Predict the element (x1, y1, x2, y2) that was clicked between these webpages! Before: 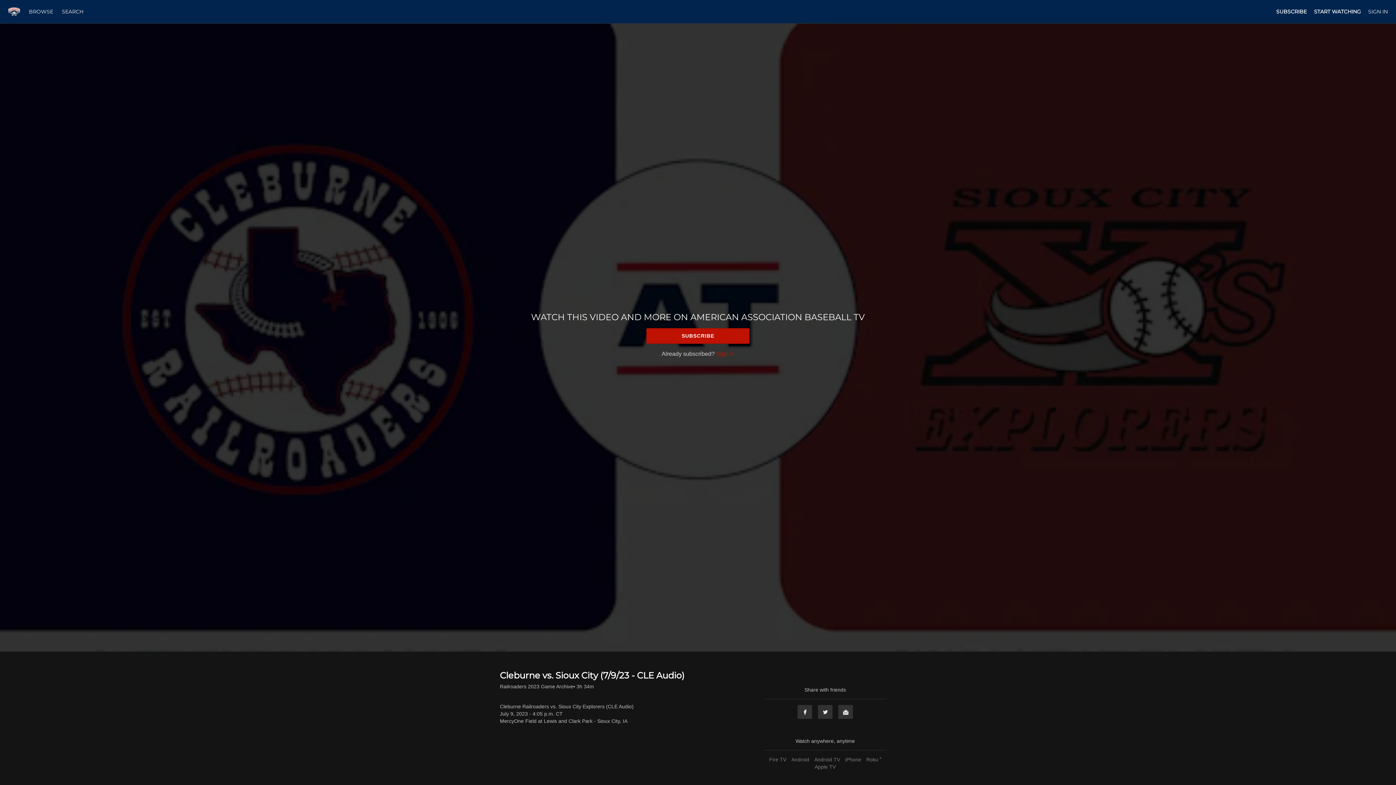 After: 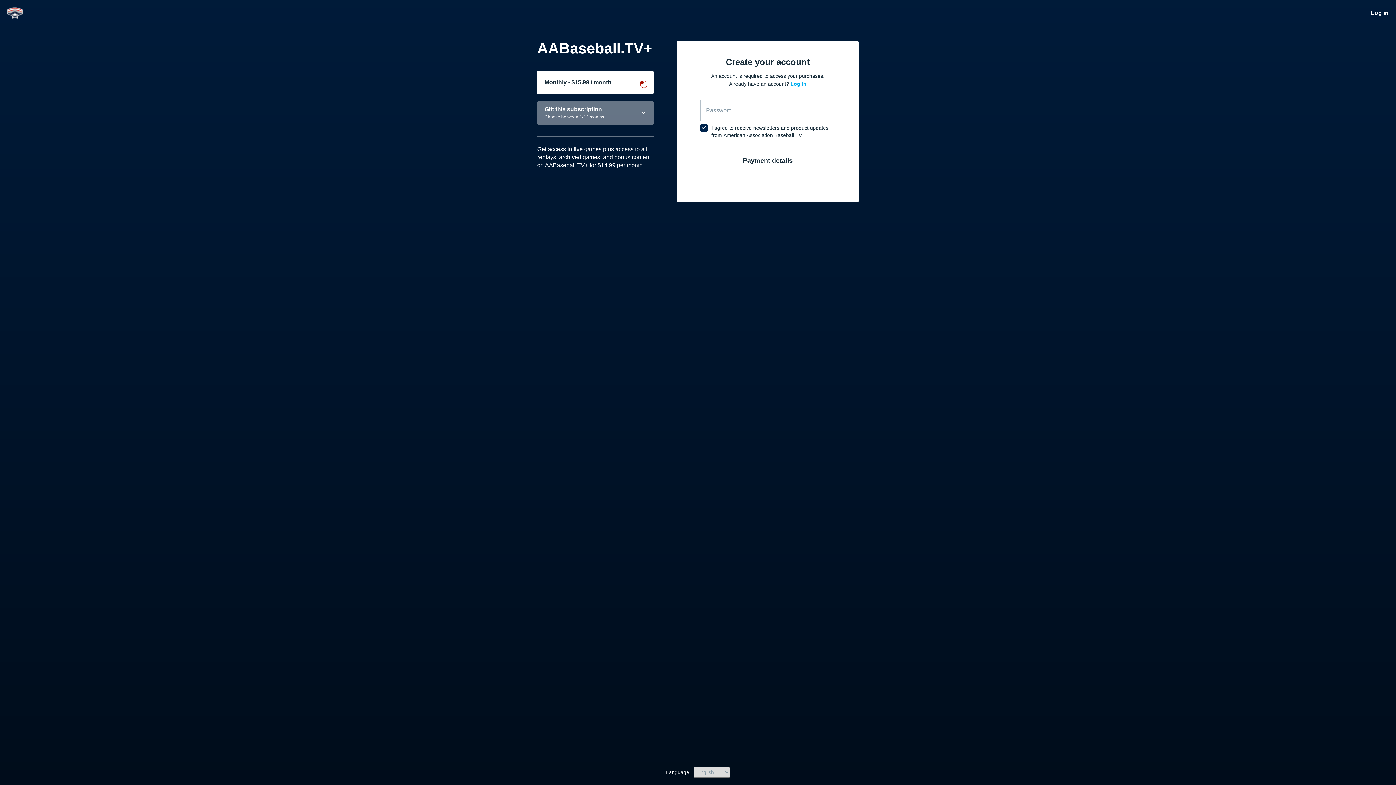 Action: bbox: (1276, 8, 1307, 14) label: SUBSCRIBE